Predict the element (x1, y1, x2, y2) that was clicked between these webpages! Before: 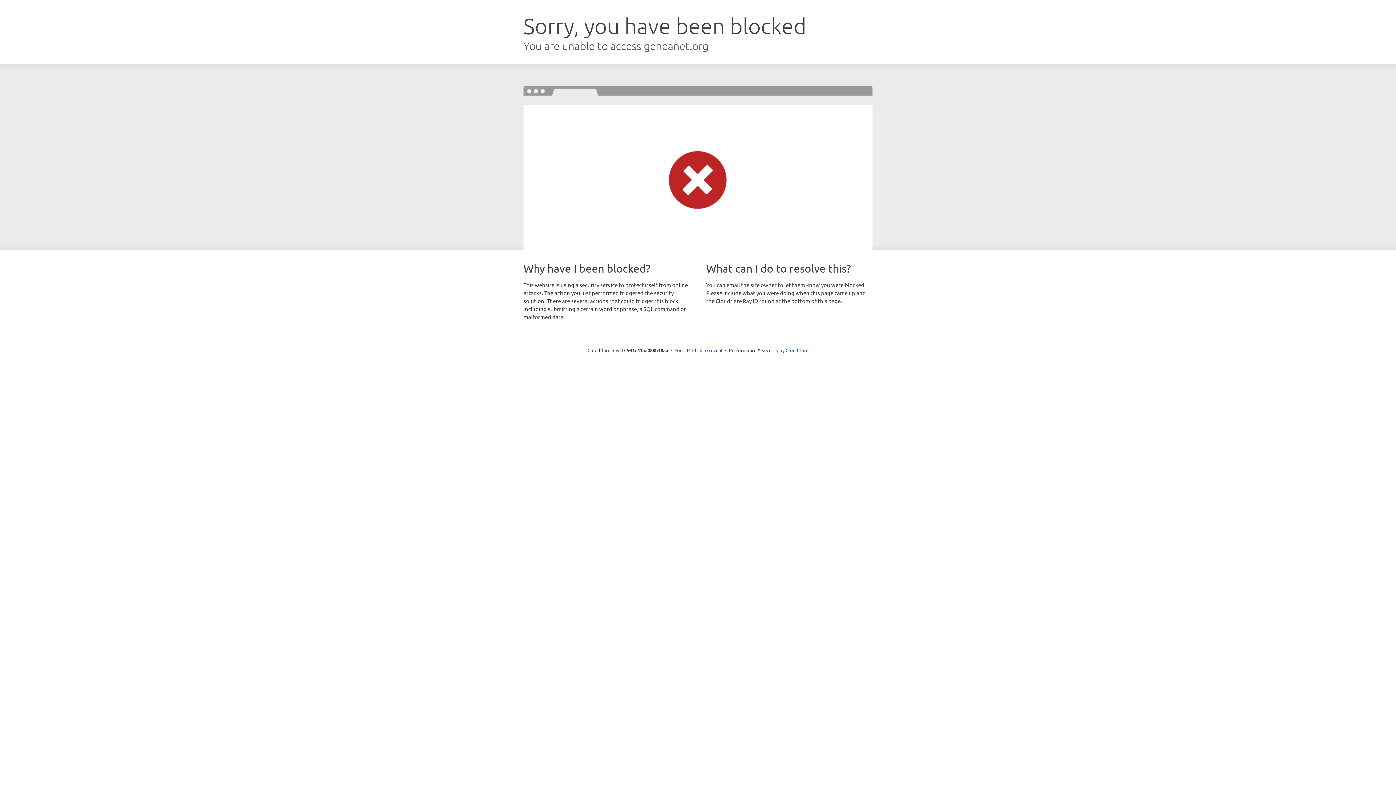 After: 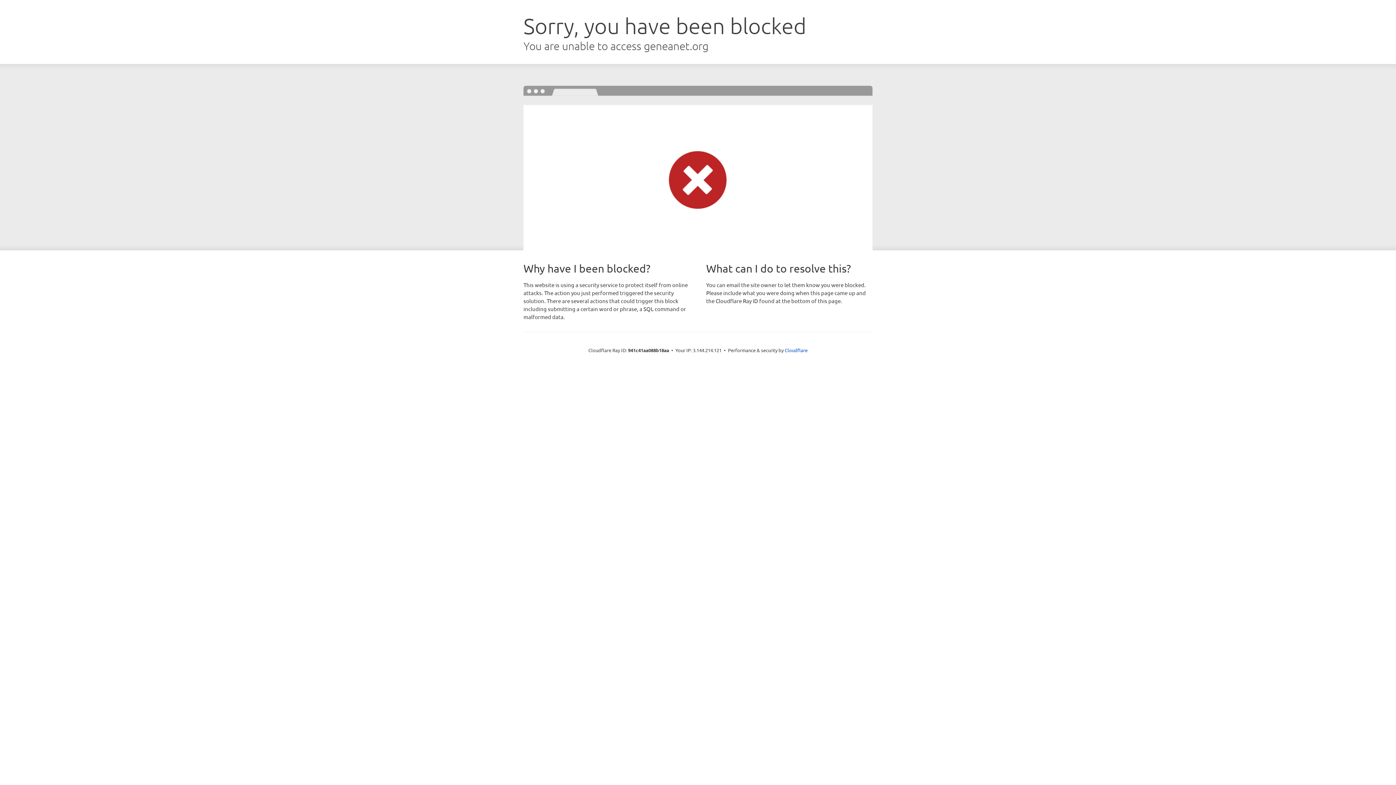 Action: bbox: (692, 346, 722, 353) label: Click to reveal